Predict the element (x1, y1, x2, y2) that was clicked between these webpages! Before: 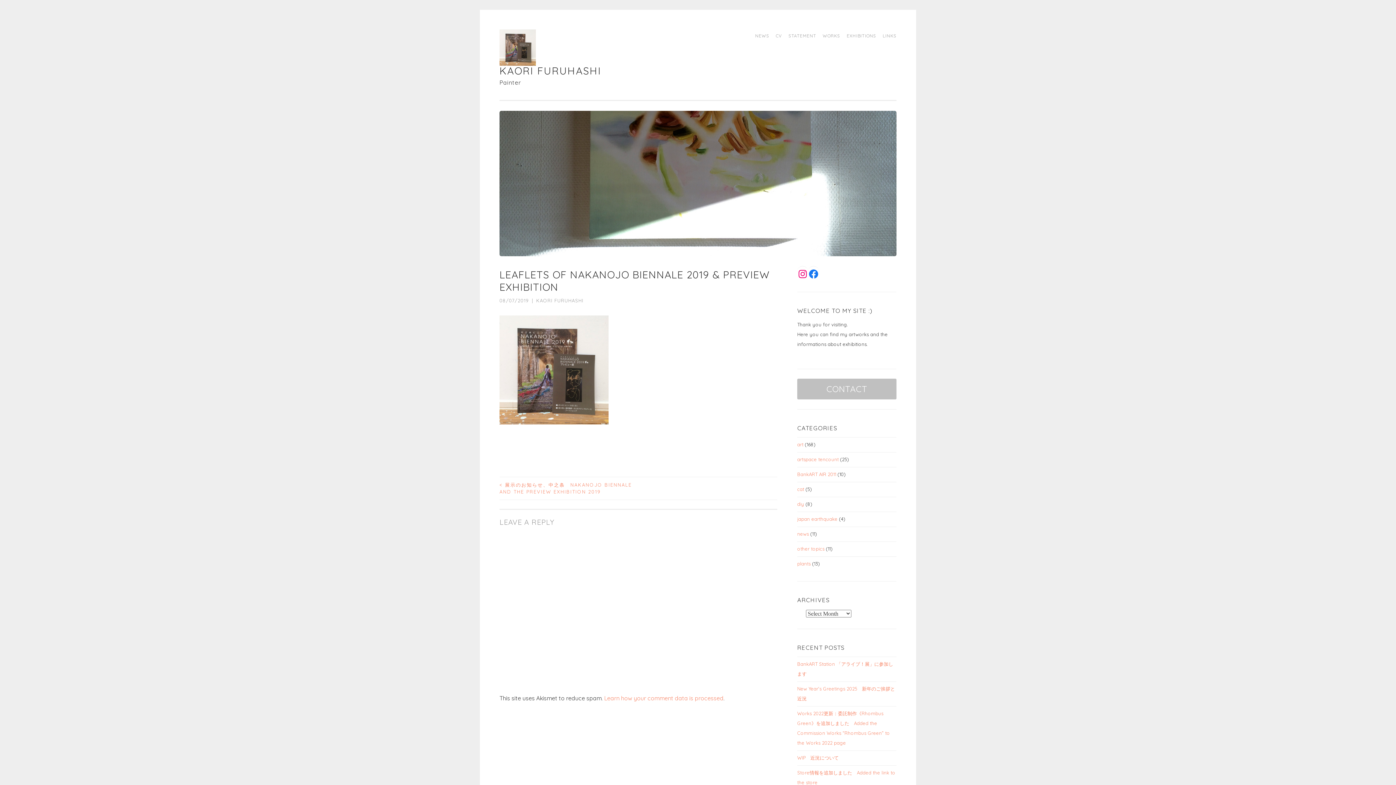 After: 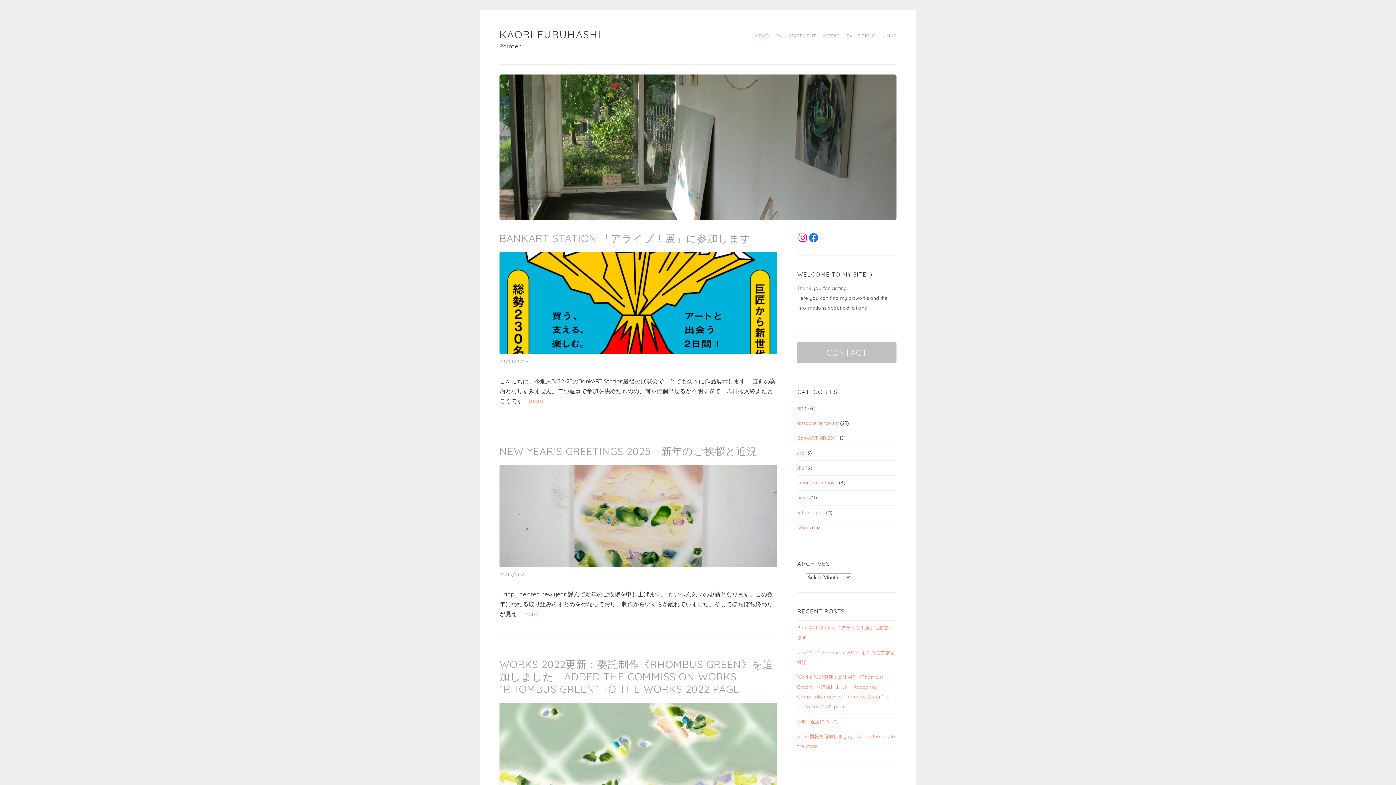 Action: bbox: (750, 29, 769, 42) label: NEWS